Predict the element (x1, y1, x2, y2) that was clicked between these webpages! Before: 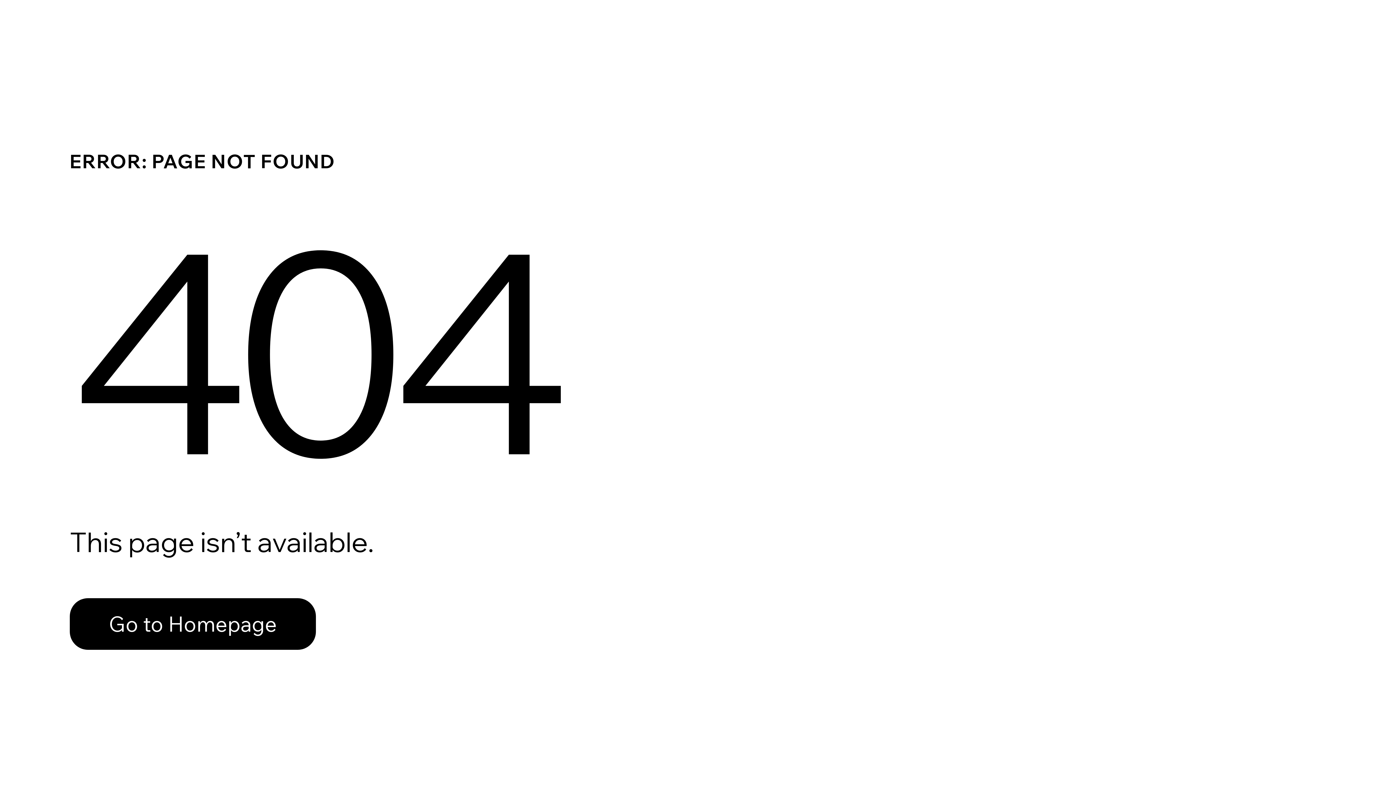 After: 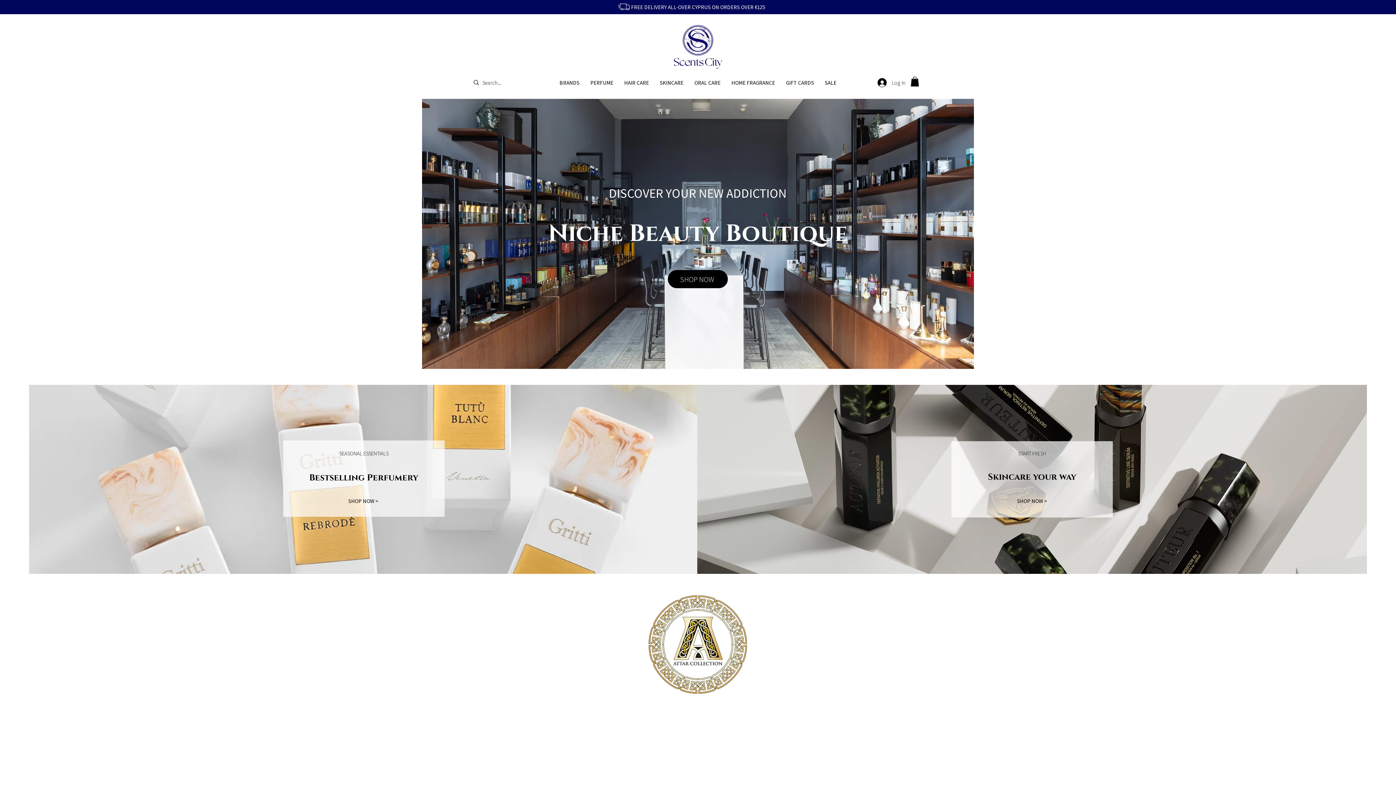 Action: label: Go to Homepage bbox: (69, 598, 316, 650)